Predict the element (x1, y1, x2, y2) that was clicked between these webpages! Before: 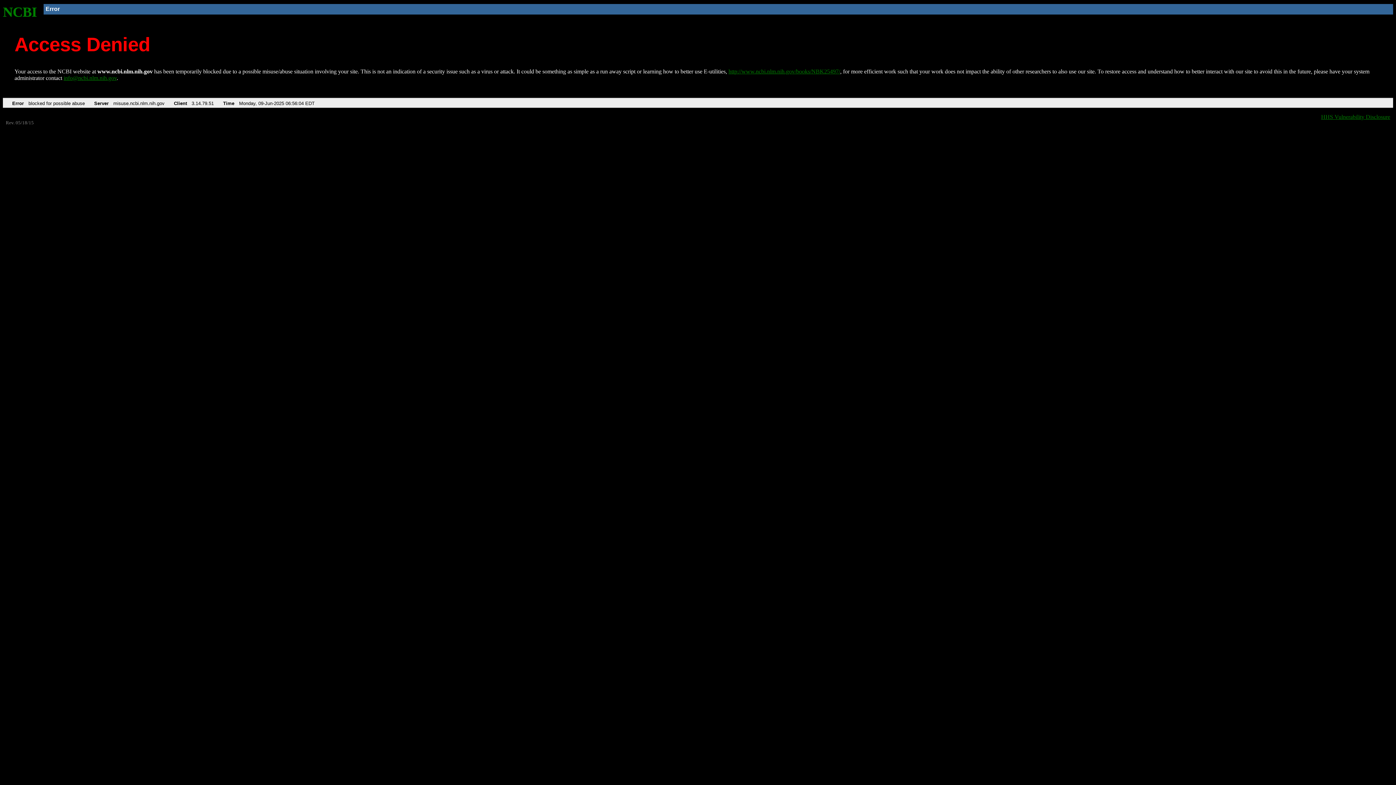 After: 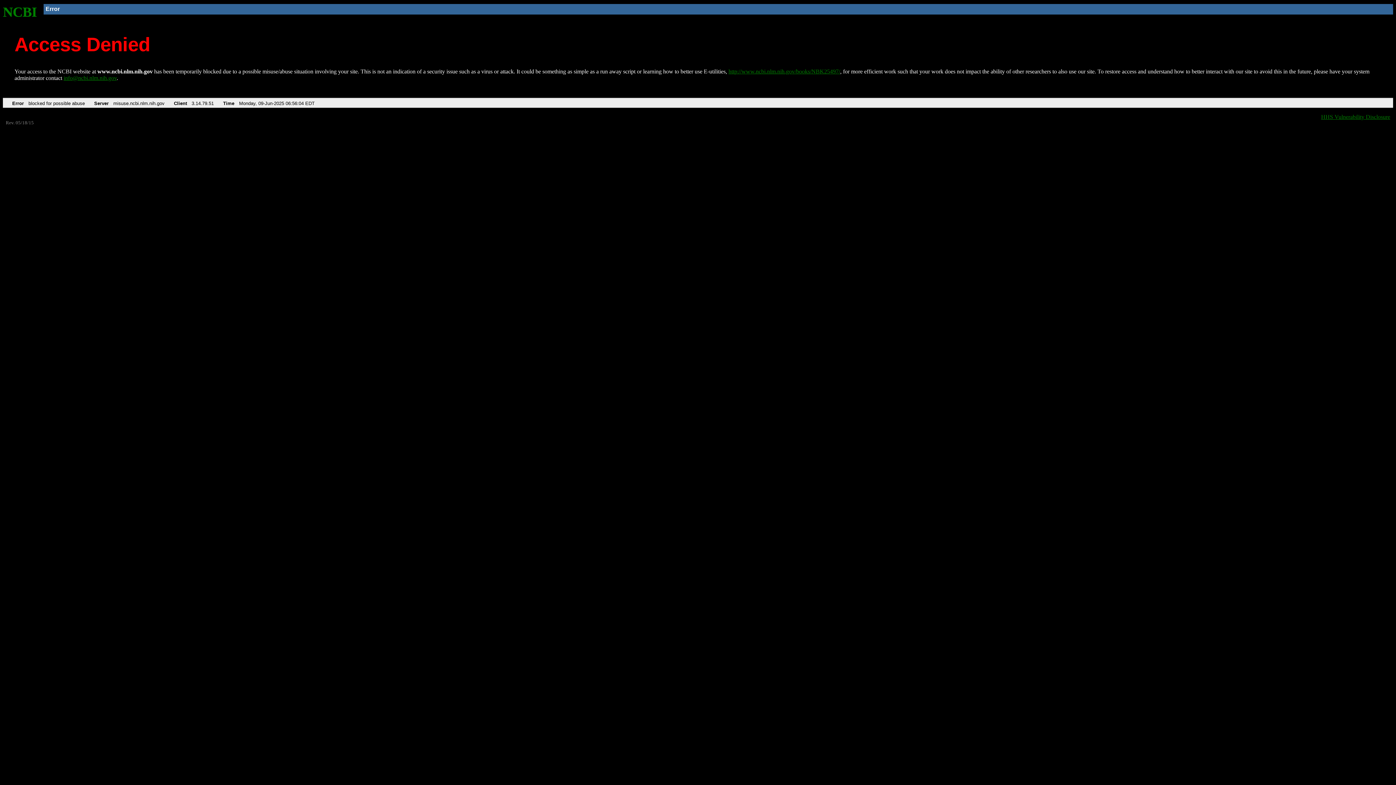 Action: label: info@ncbi.nlm.nih.gov bbox: (63, 75, 116, 81)